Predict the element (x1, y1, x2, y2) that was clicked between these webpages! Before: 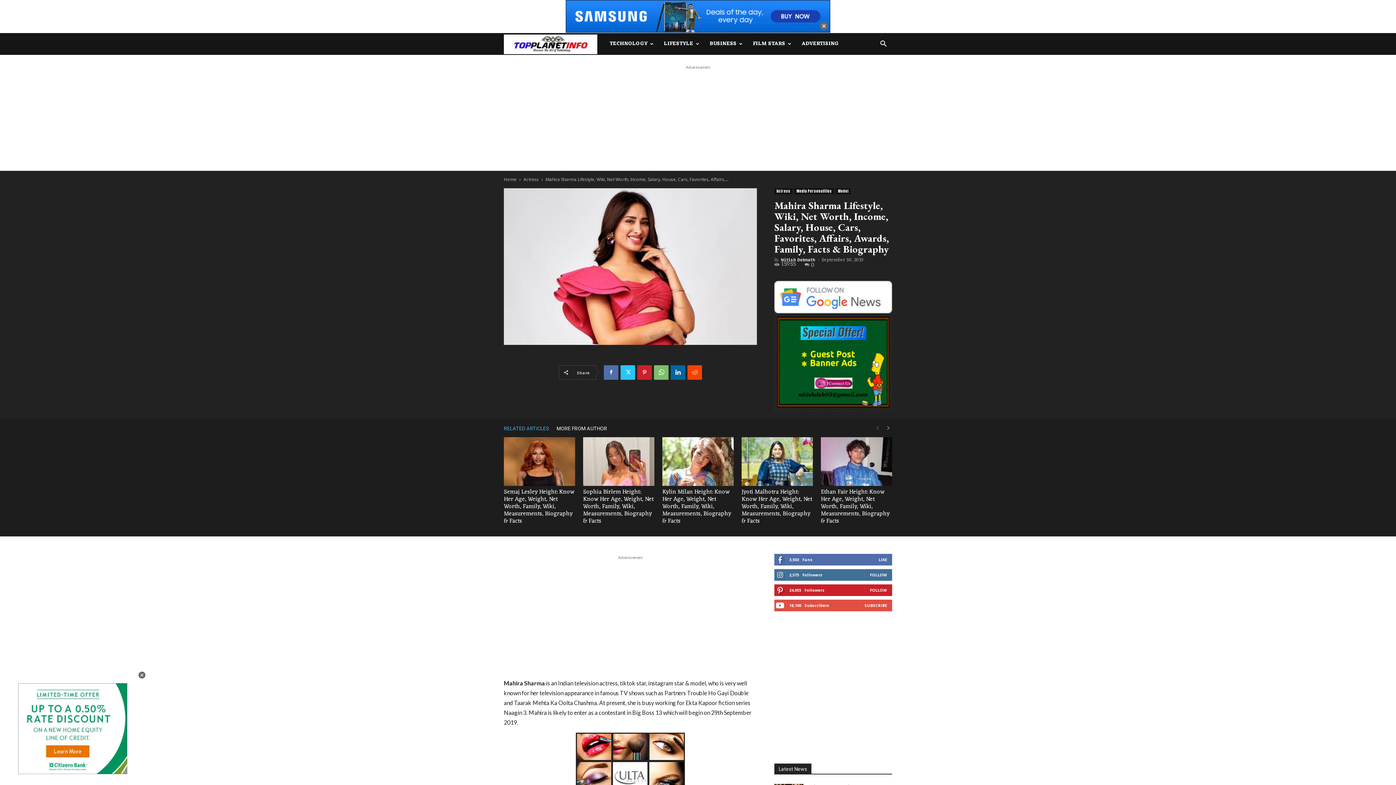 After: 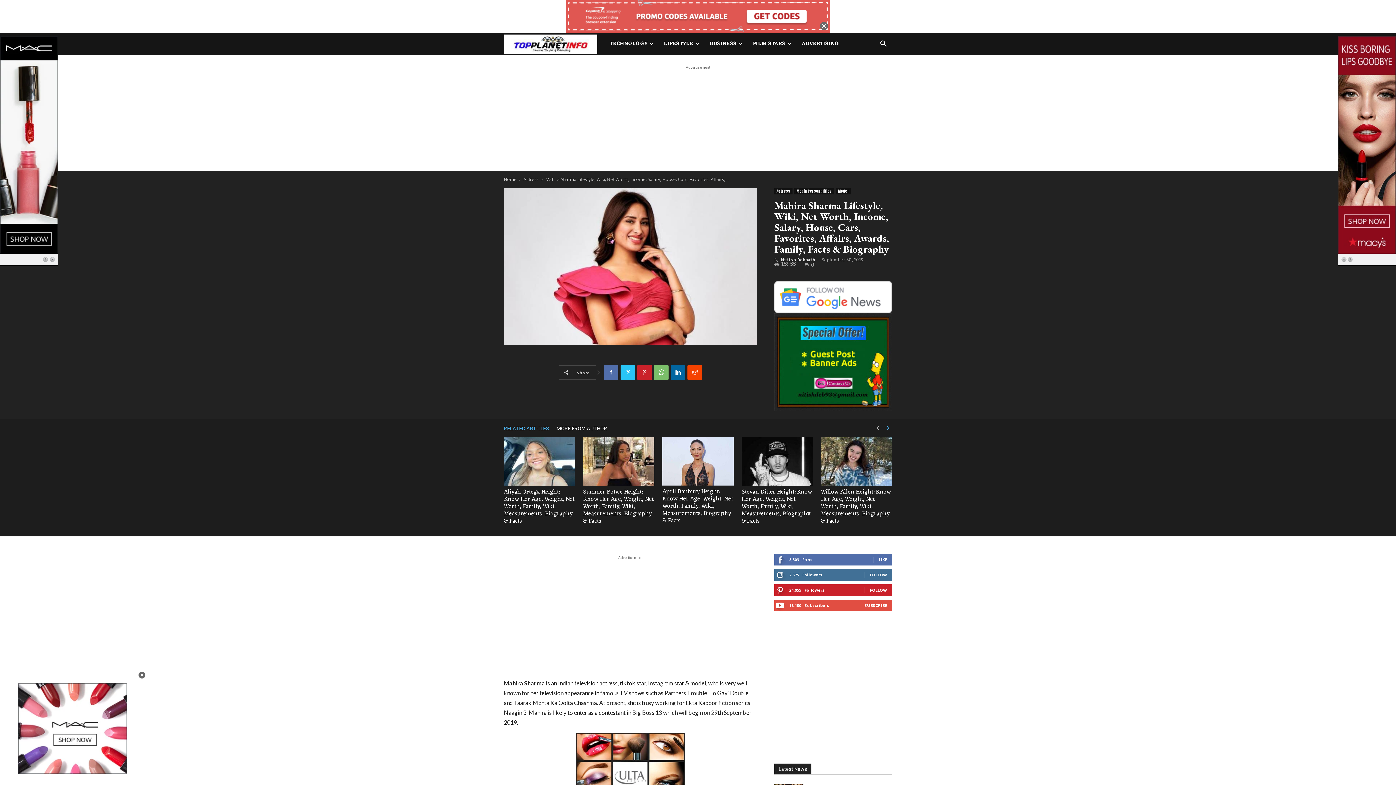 Action: label: next-page bbox: (885, 423, 892, 432)